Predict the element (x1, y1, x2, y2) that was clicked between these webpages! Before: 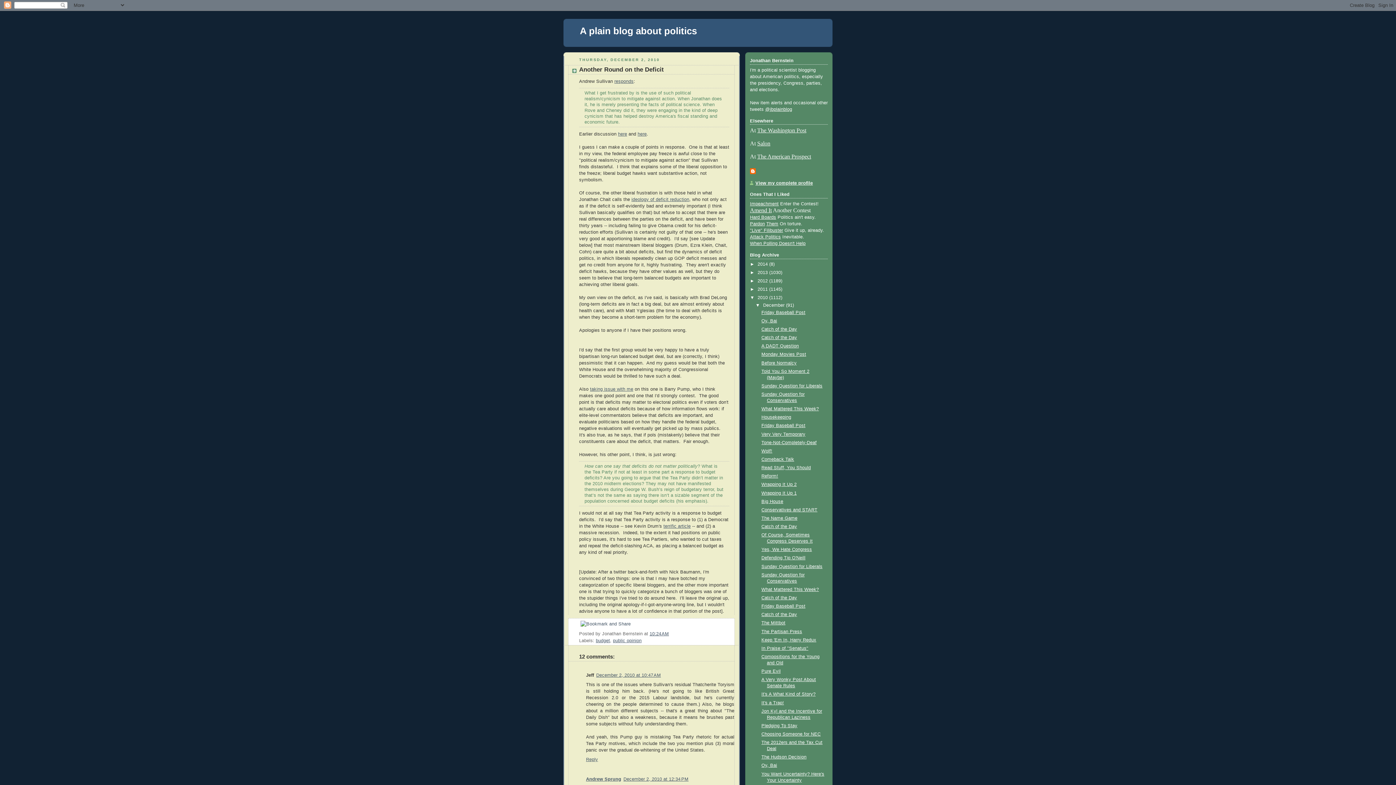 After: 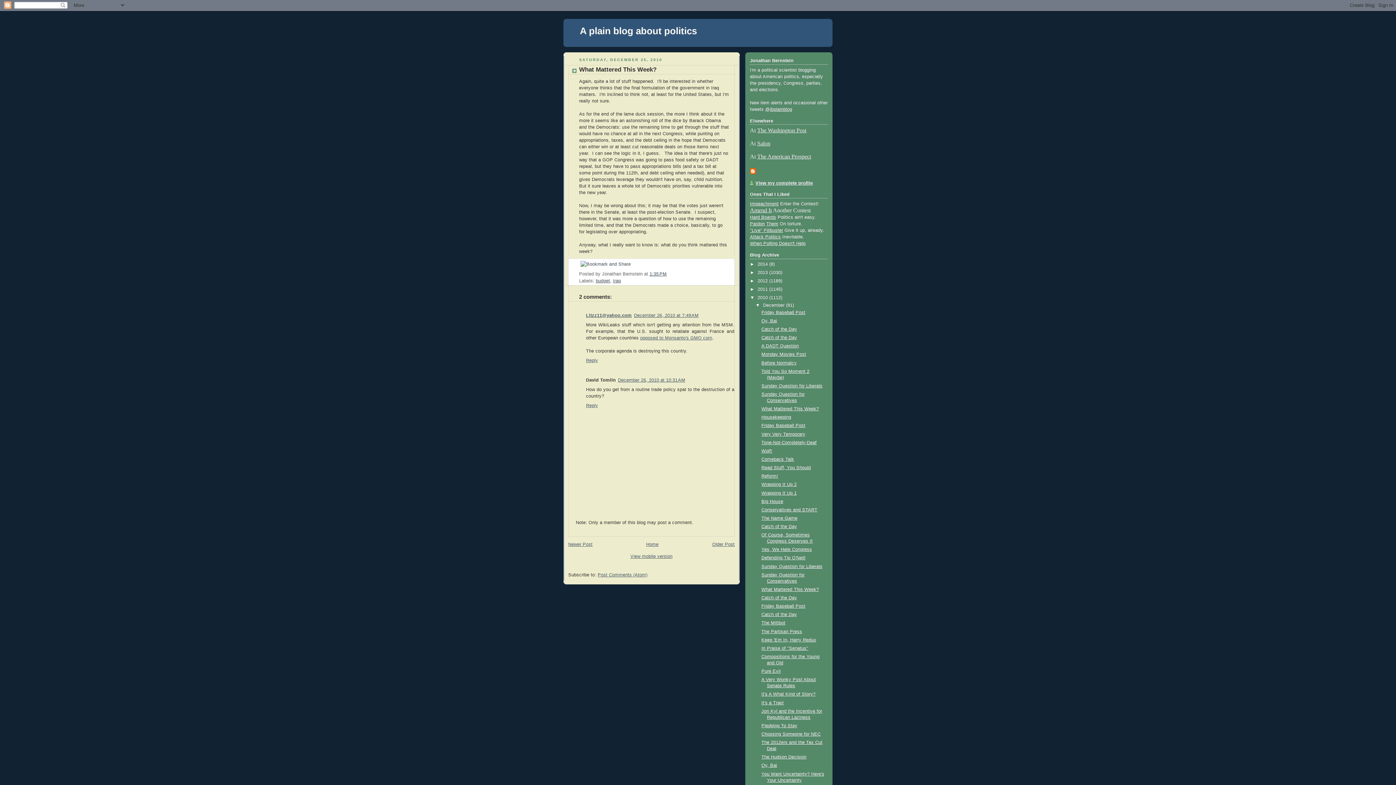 Action: label: What Mattered This Week? bbox: (761, 406, 819, 411)